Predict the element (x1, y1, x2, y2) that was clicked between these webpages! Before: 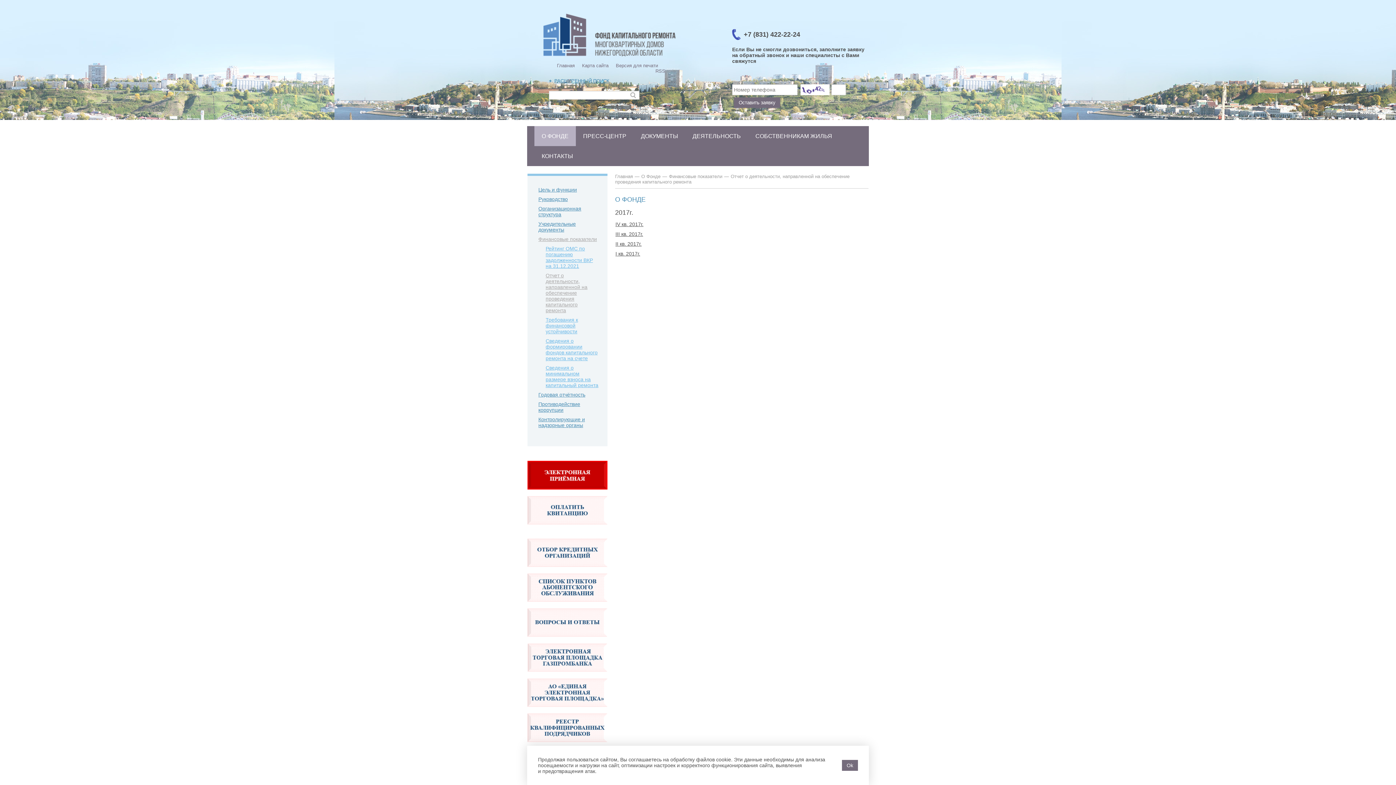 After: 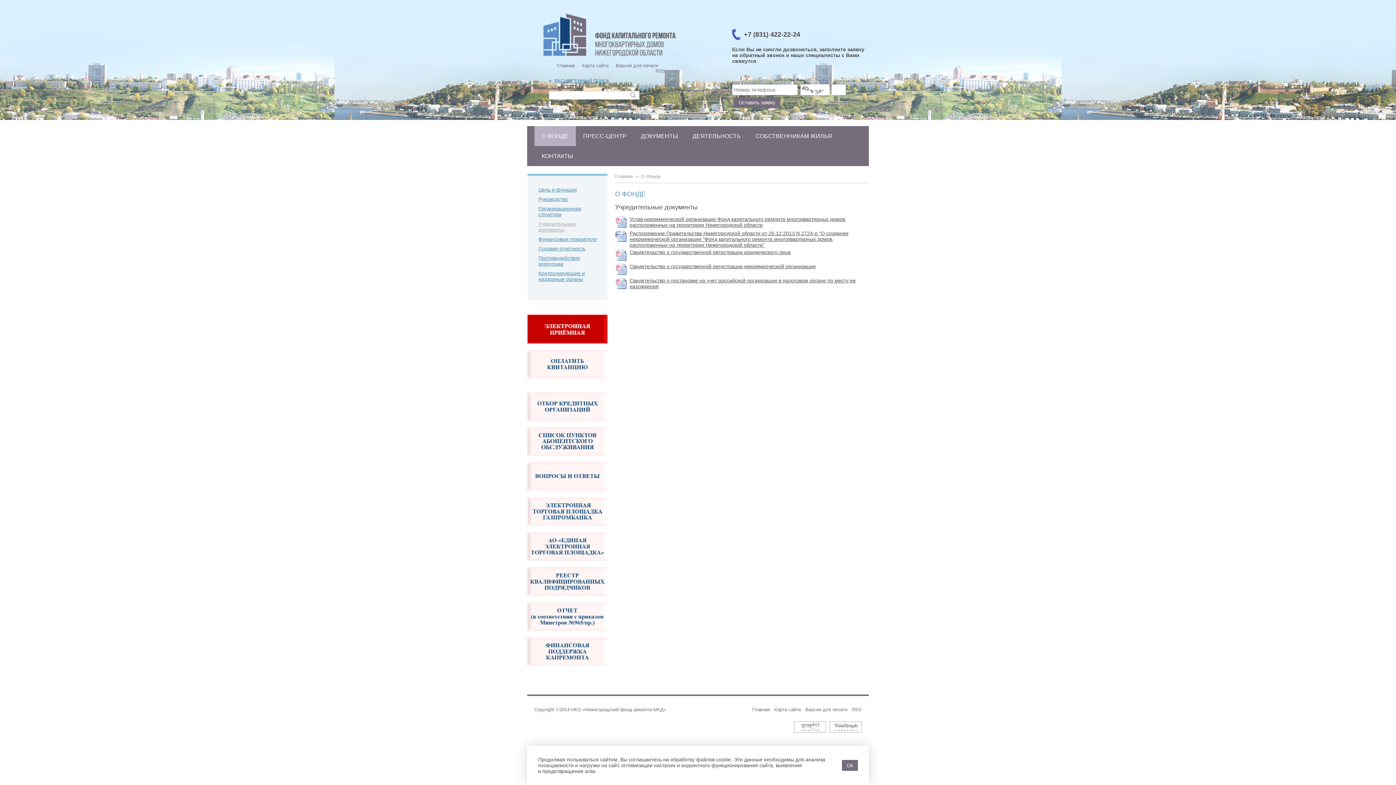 Action: label: Учредительные документы bbox: (538, 221, 576, 232)